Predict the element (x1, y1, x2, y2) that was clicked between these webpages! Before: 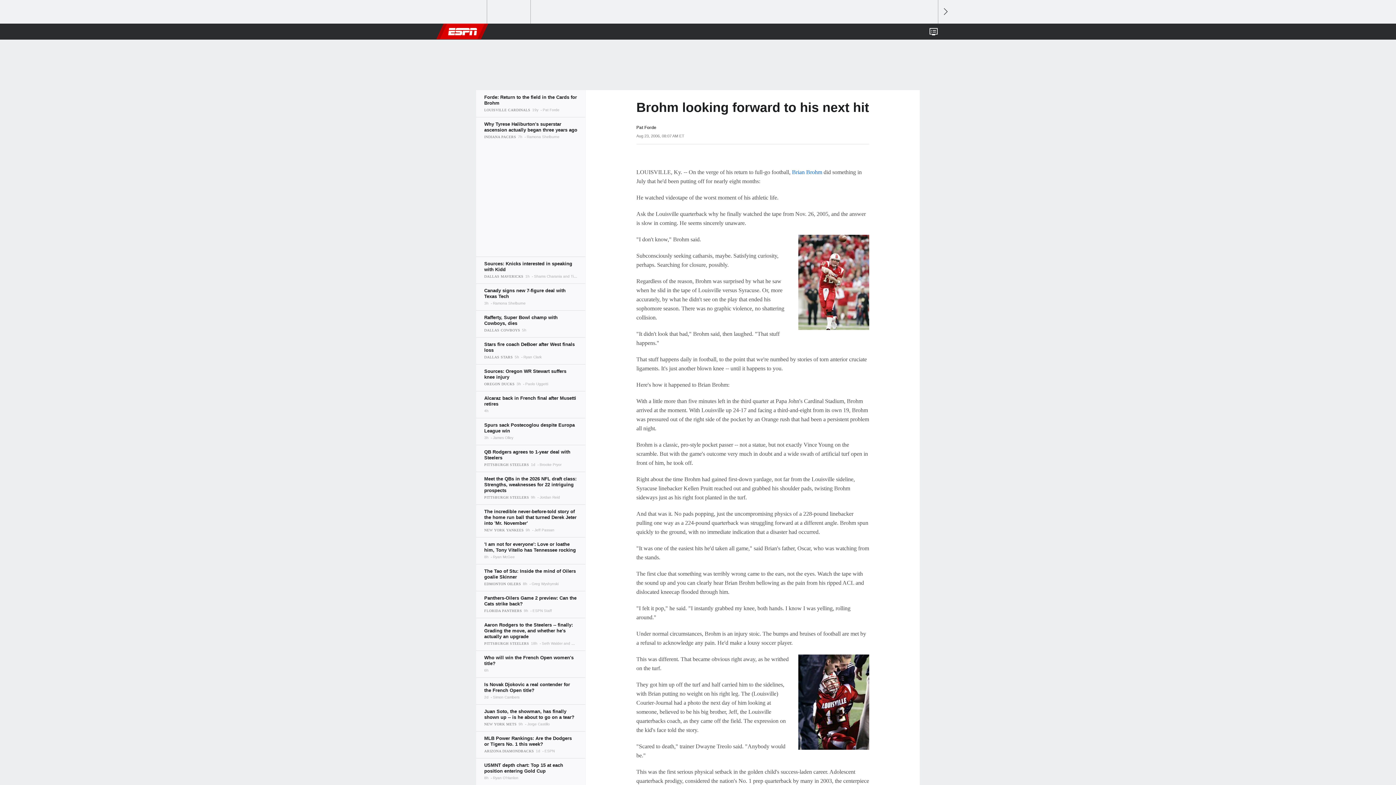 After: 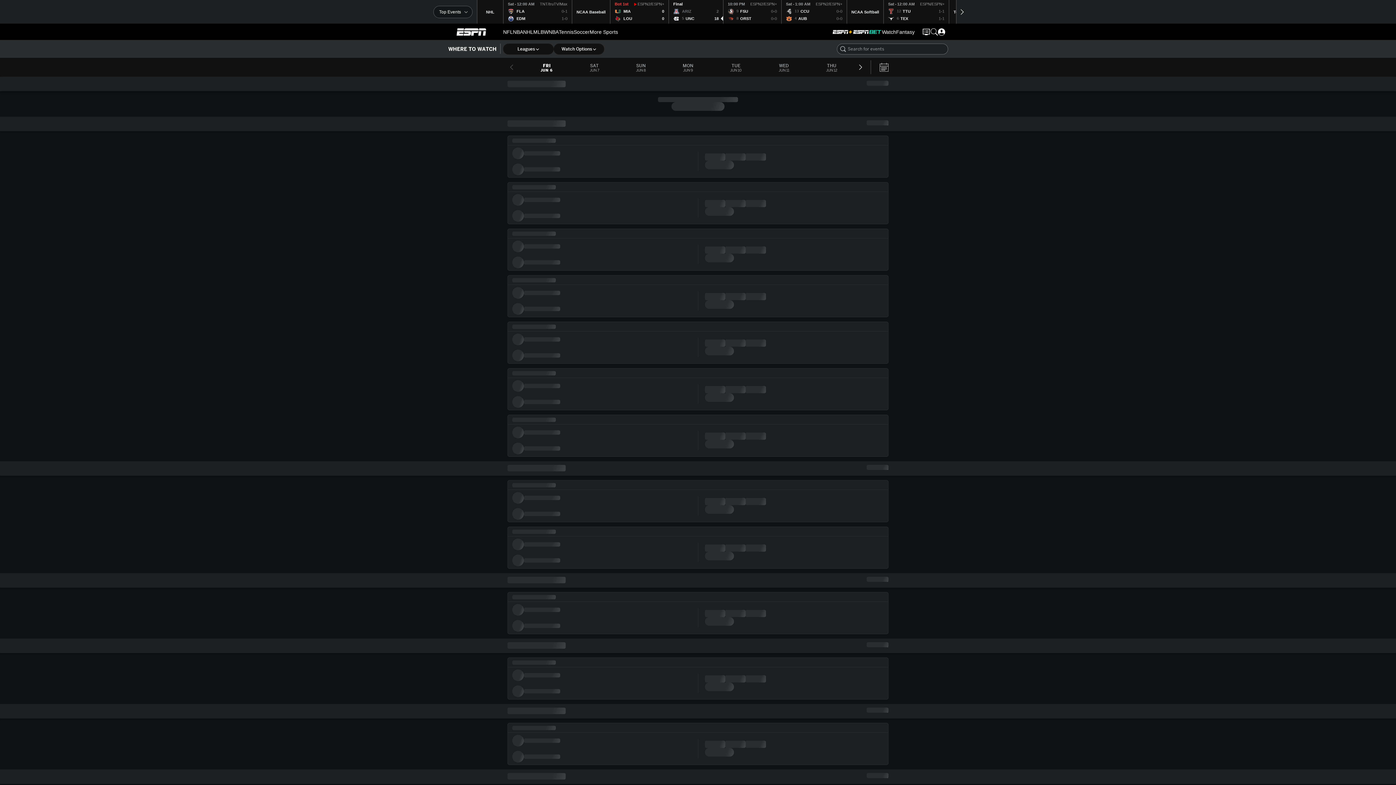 Action: bbox: (929, 23, 938, 39)